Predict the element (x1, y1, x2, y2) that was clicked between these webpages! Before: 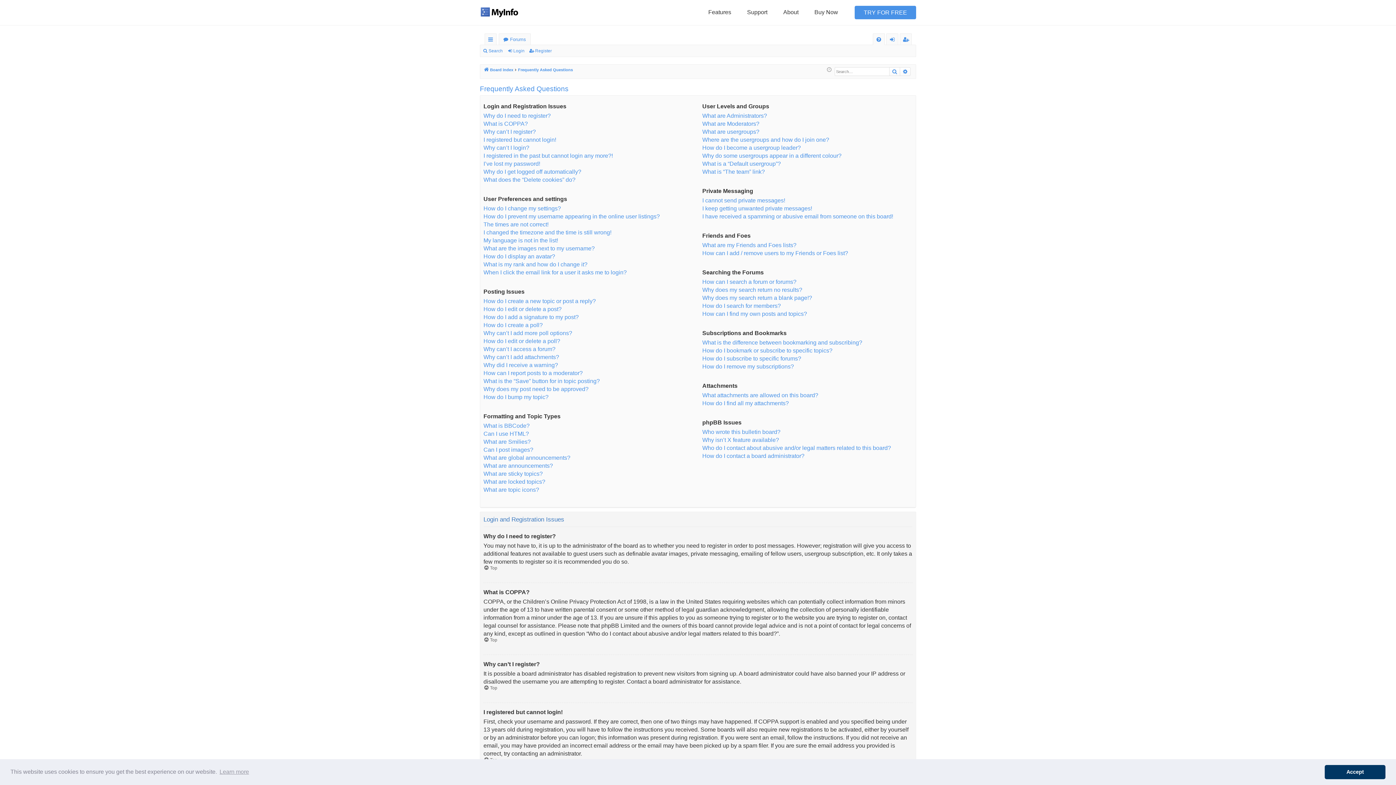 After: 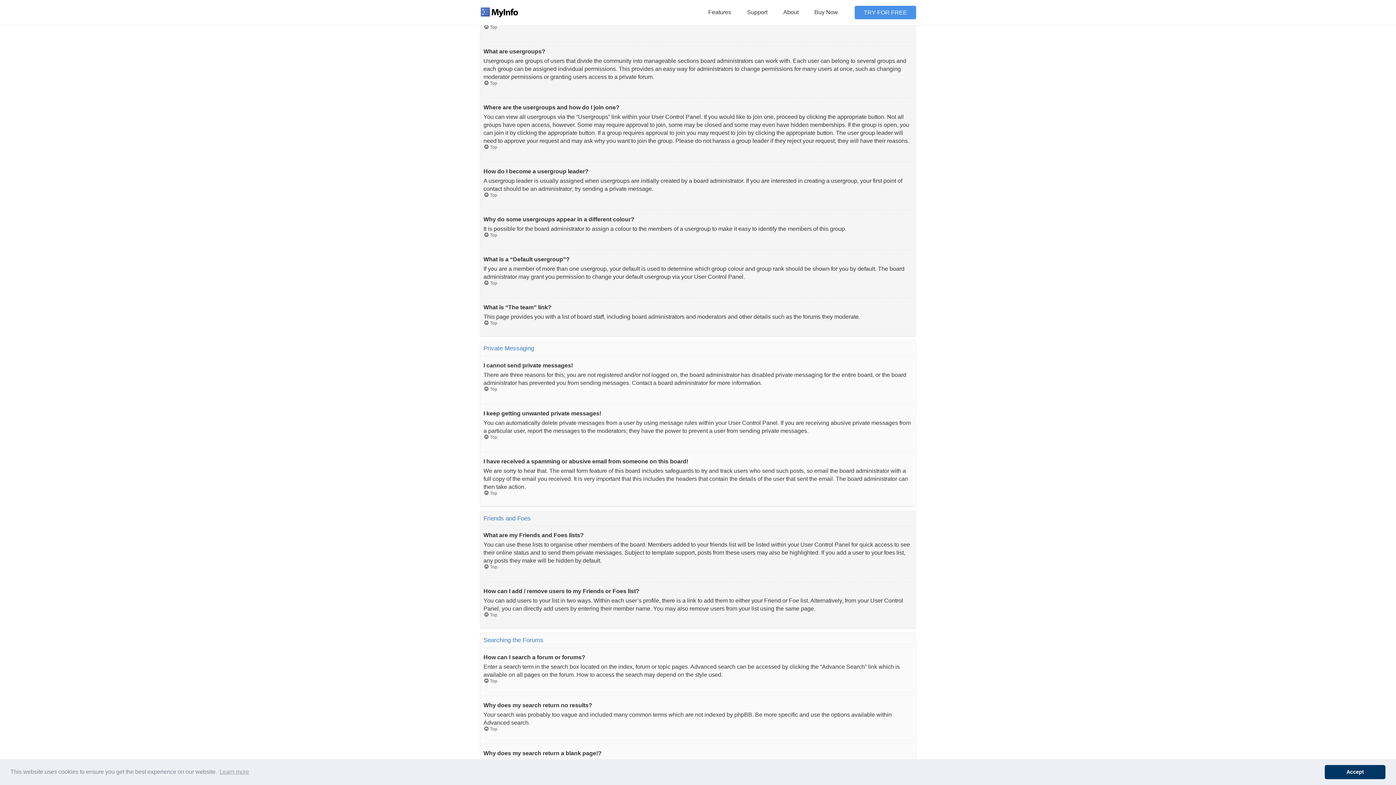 Action: bbox: (702, 119, 759, 127) label: What are Moderators?